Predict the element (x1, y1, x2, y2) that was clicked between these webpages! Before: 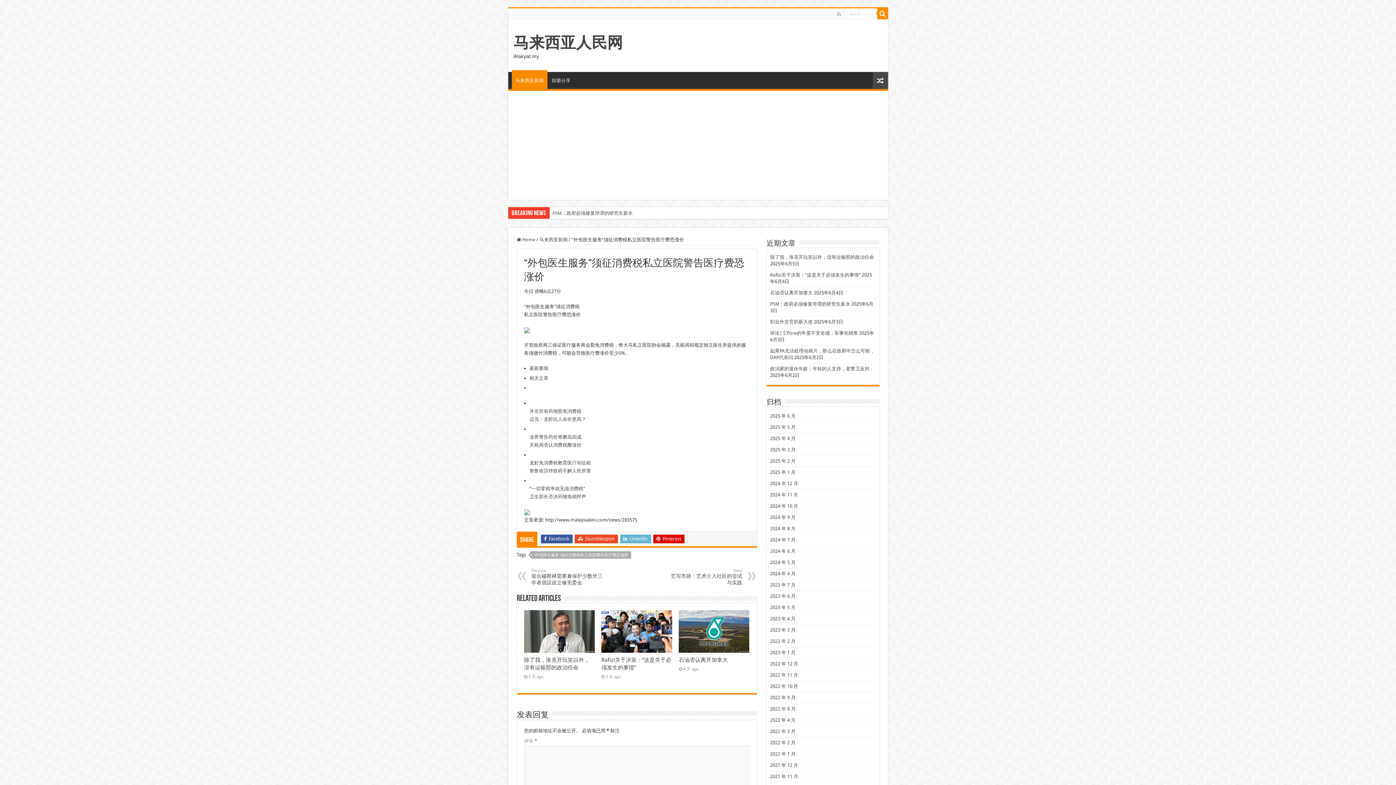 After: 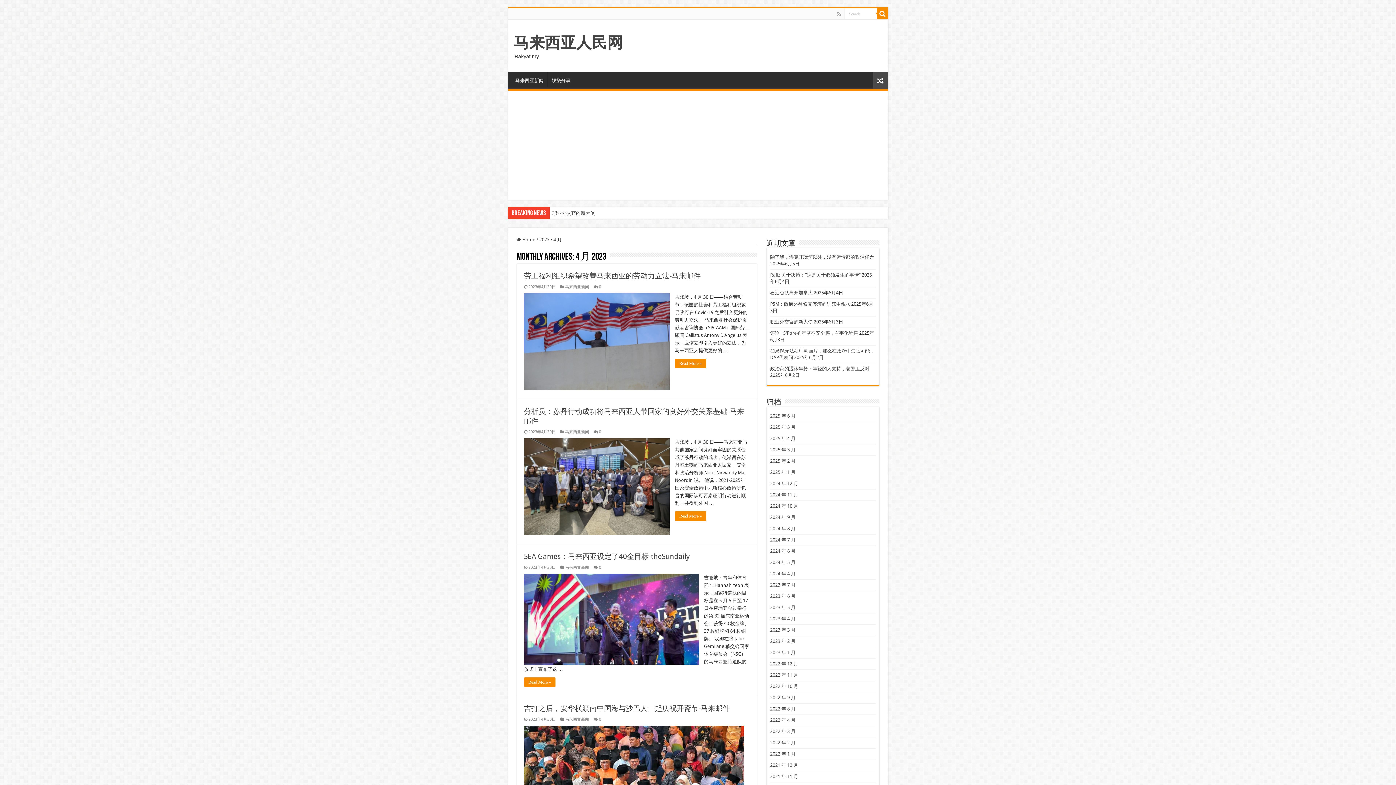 Action: bbox: (770, 616, 795, 621) label: 2023 年 4 月